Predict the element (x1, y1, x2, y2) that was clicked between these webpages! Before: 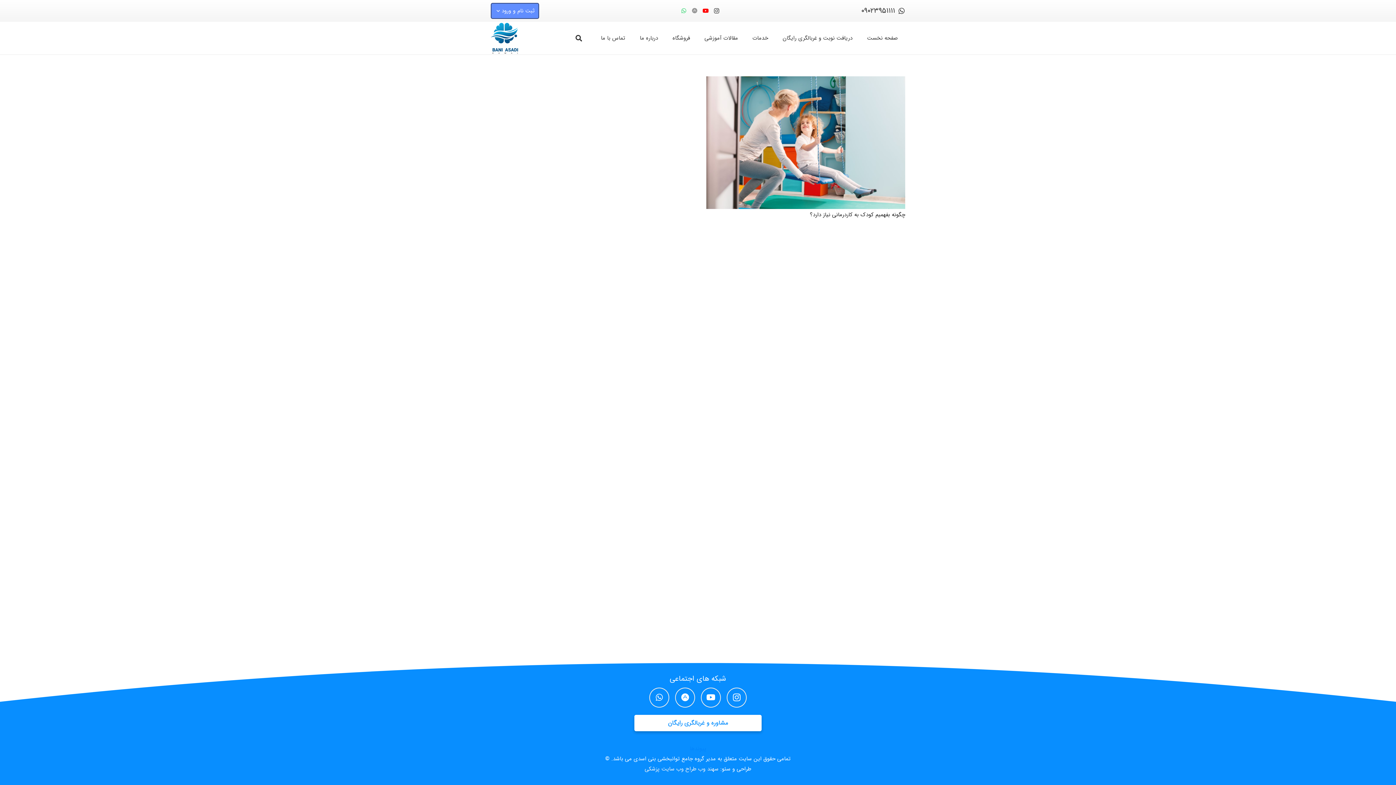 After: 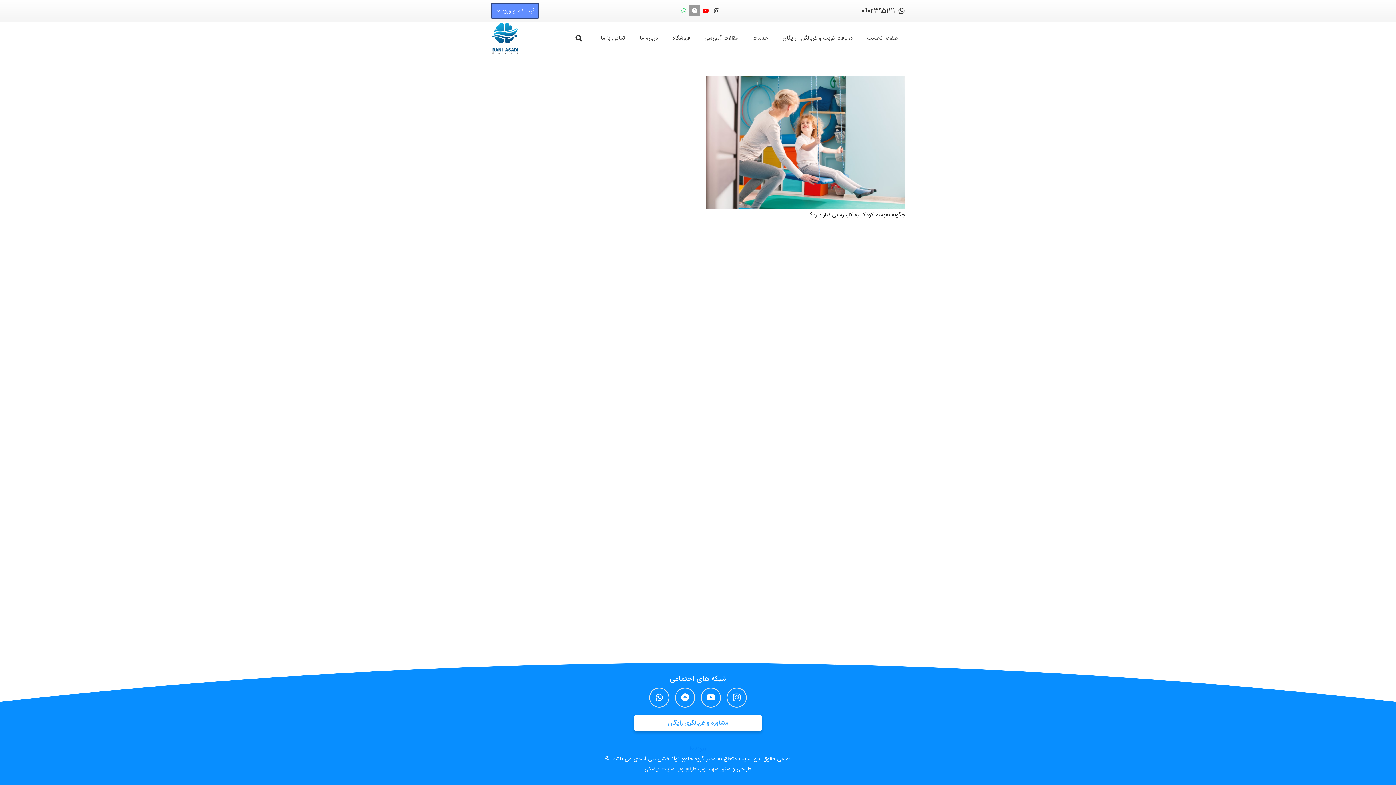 Action: bbox: (689, 5, 700, 16) label: آپارات